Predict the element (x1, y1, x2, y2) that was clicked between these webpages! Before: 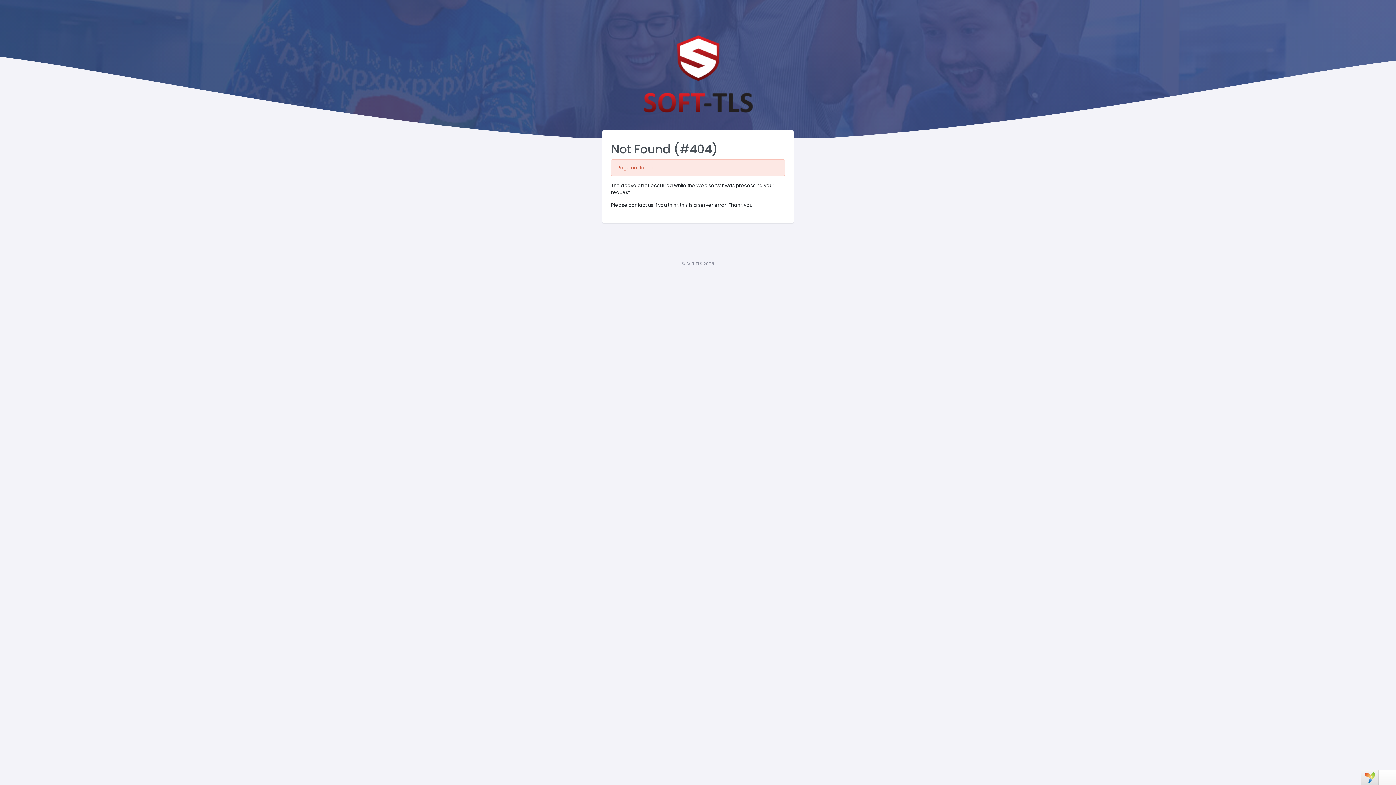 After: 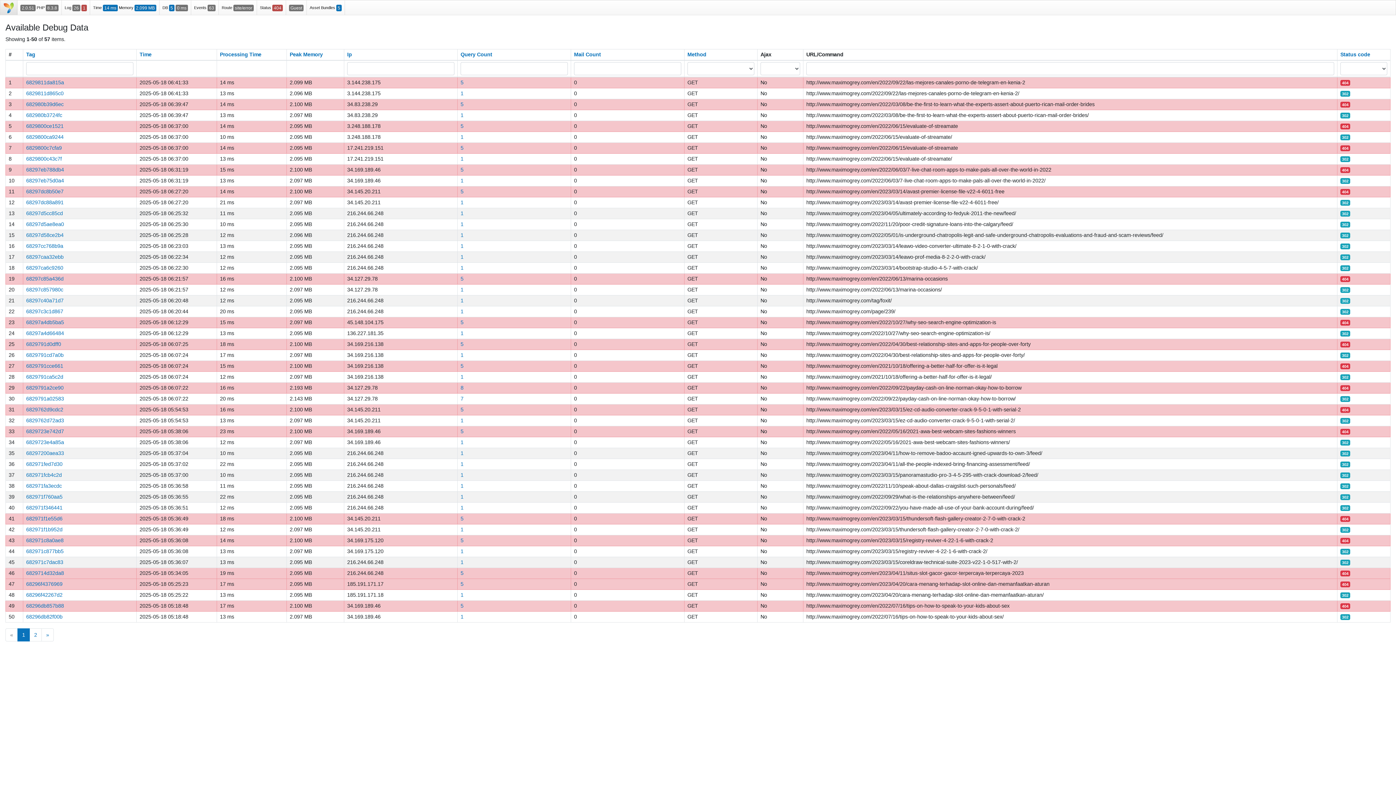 Action: bbox: (1364, 772, 1375, 783)